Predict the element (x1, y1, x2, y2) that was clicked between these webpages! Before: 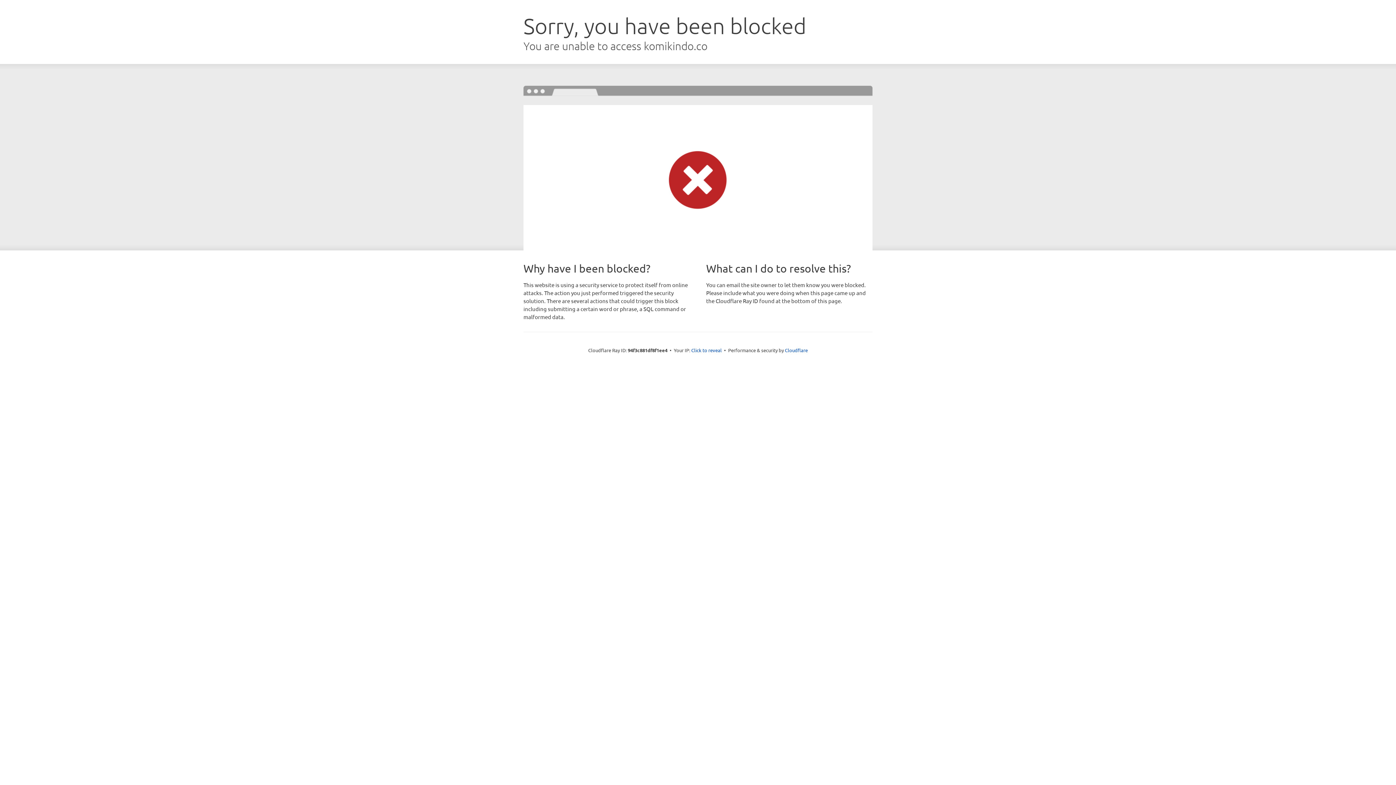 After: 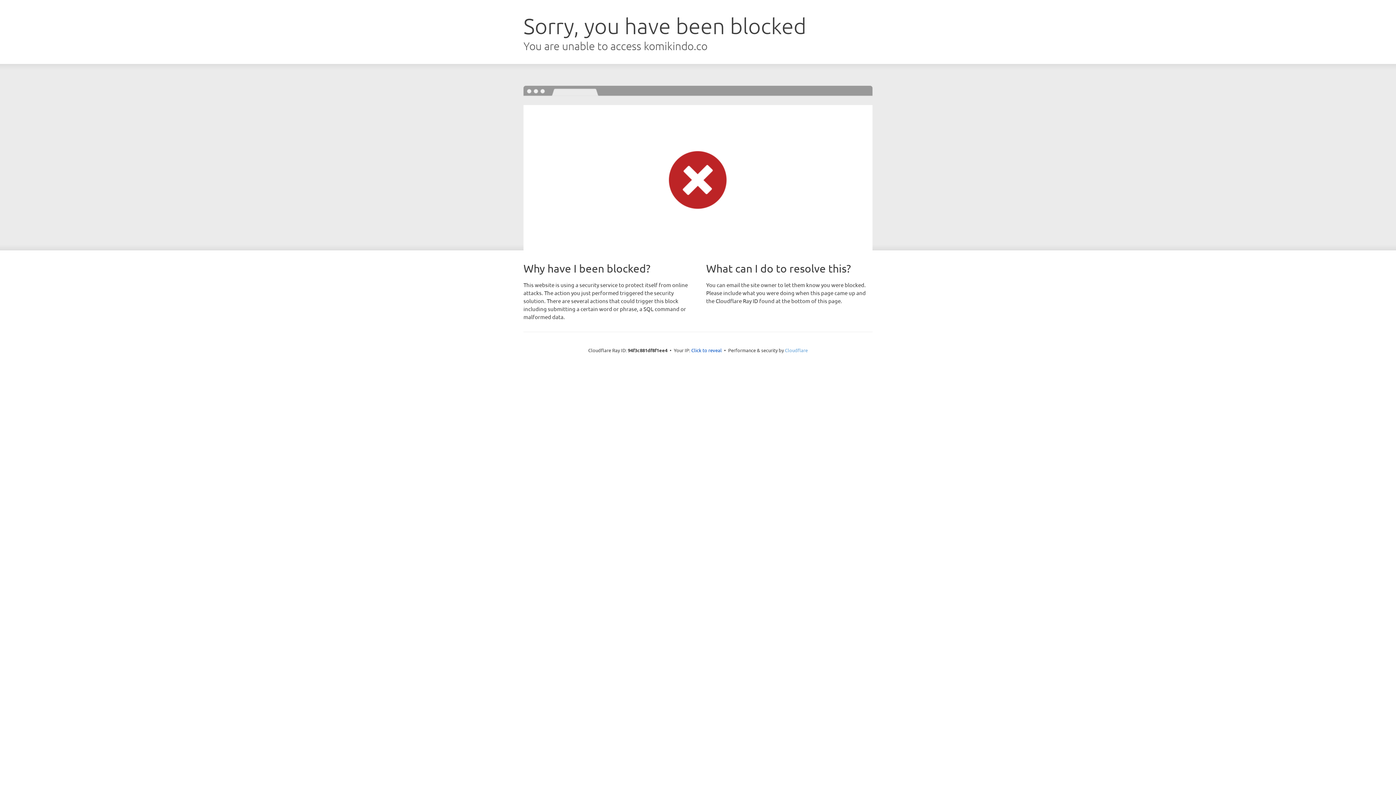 Action: label: Cloudflare bbox: (785, 347, 808, 353)